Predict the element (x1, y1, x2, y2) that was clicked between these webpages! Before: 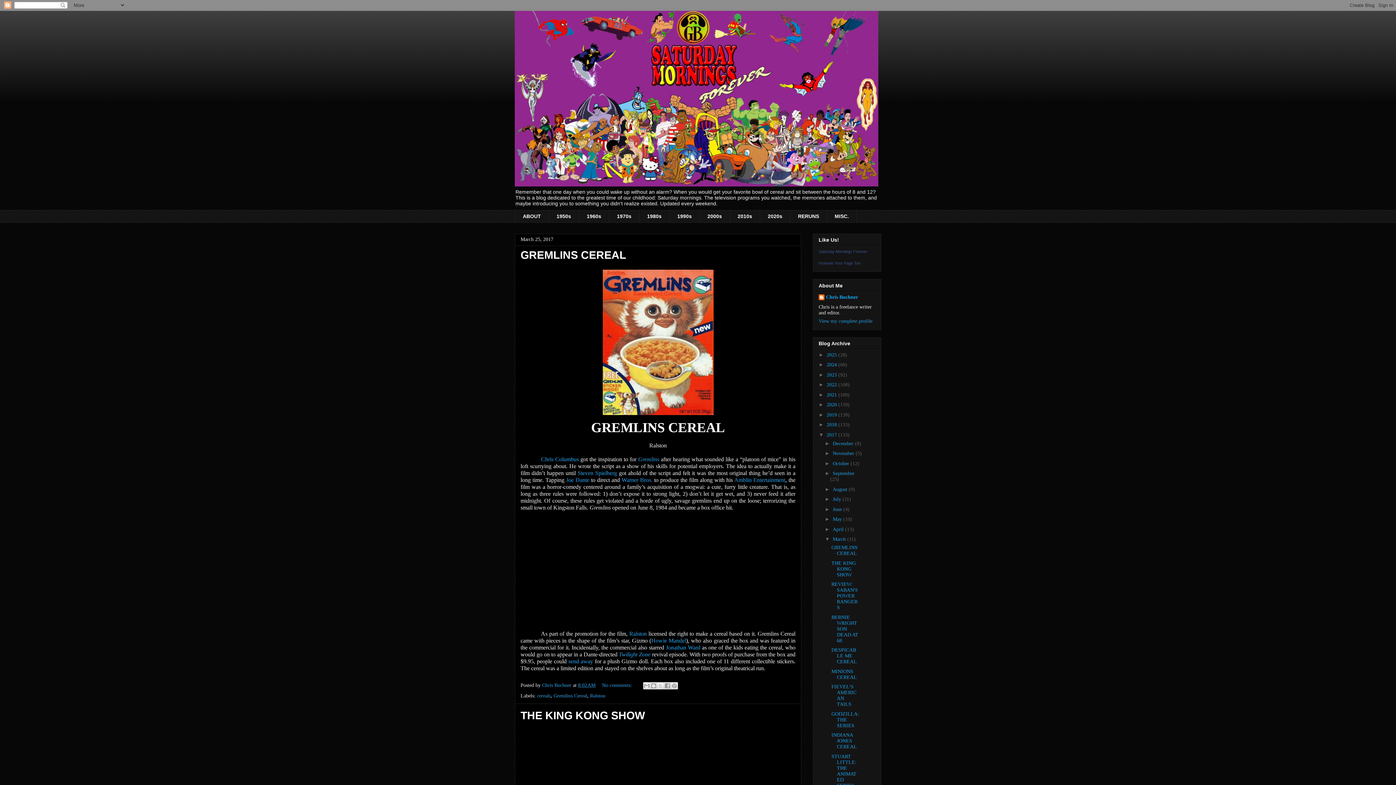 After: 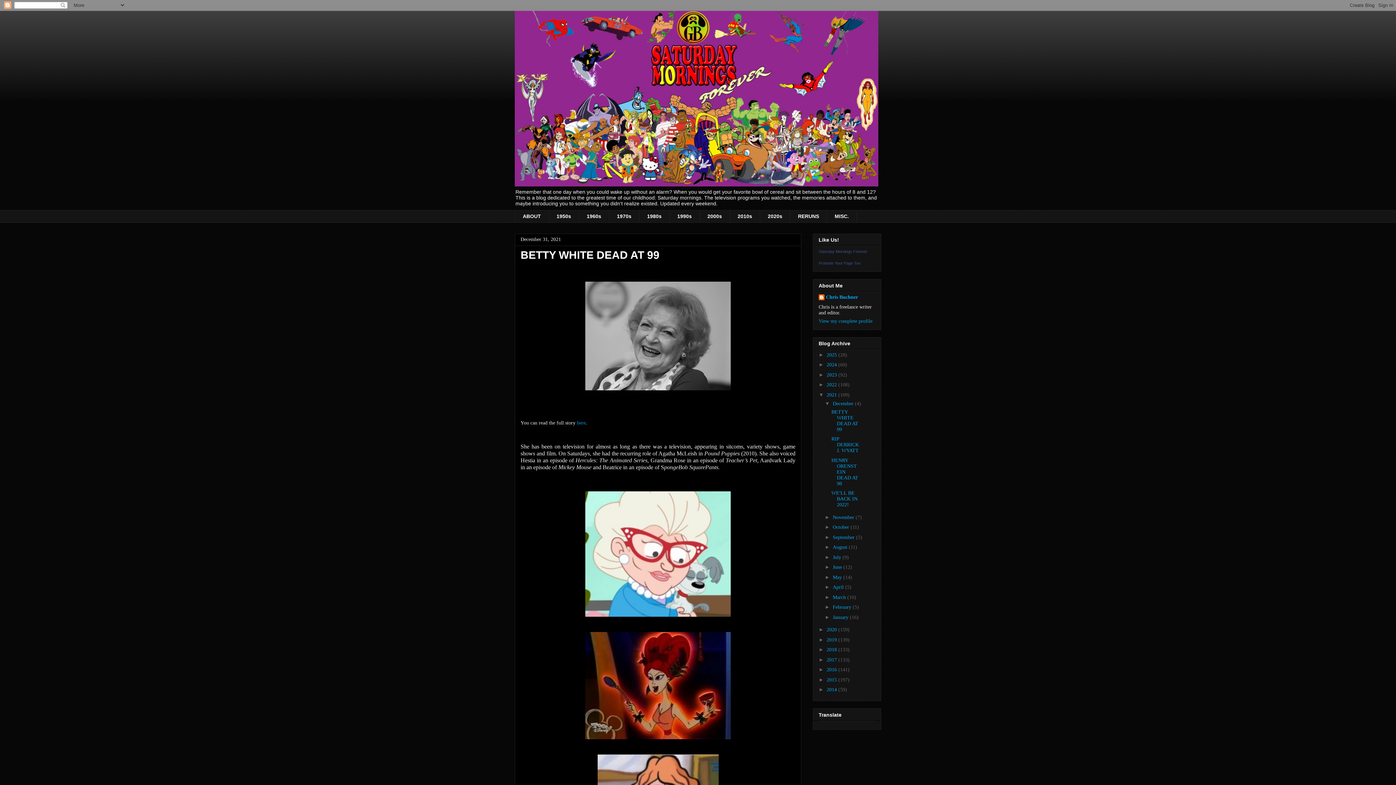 Action: bbox: (826, 392, 838, 397) label: 2021 